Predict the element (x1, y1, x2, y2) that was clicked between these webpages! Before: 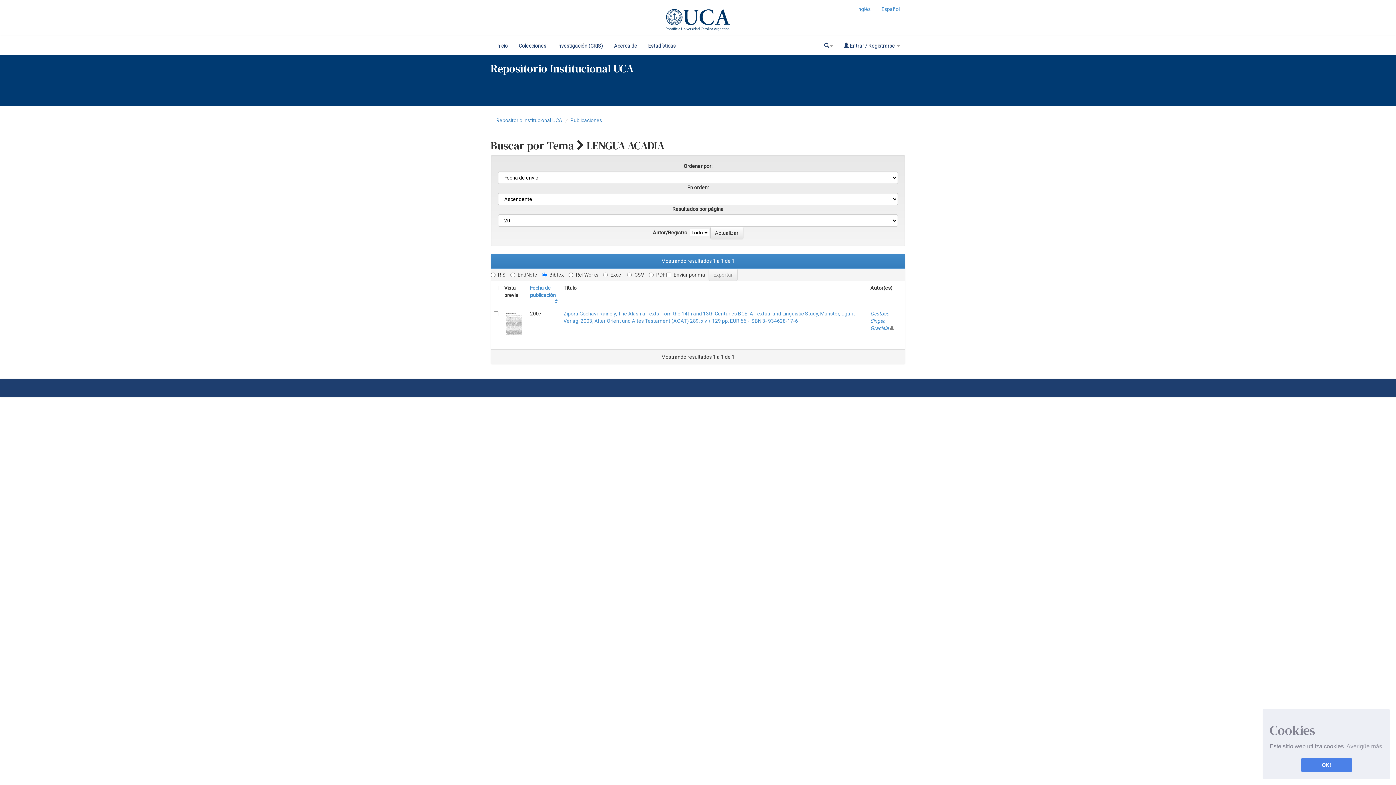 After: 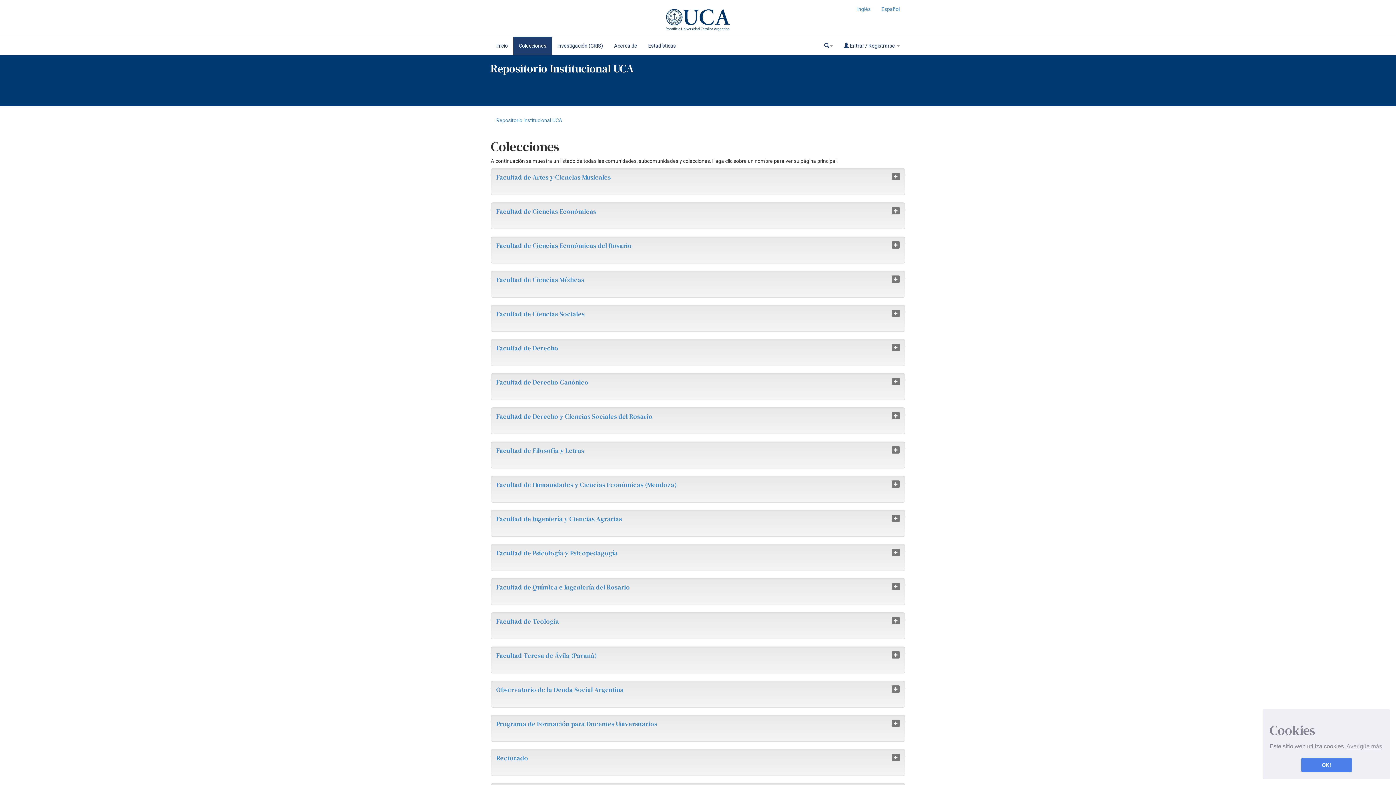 Action: label: Colecciones bbox: (513, 36, 552, 54)